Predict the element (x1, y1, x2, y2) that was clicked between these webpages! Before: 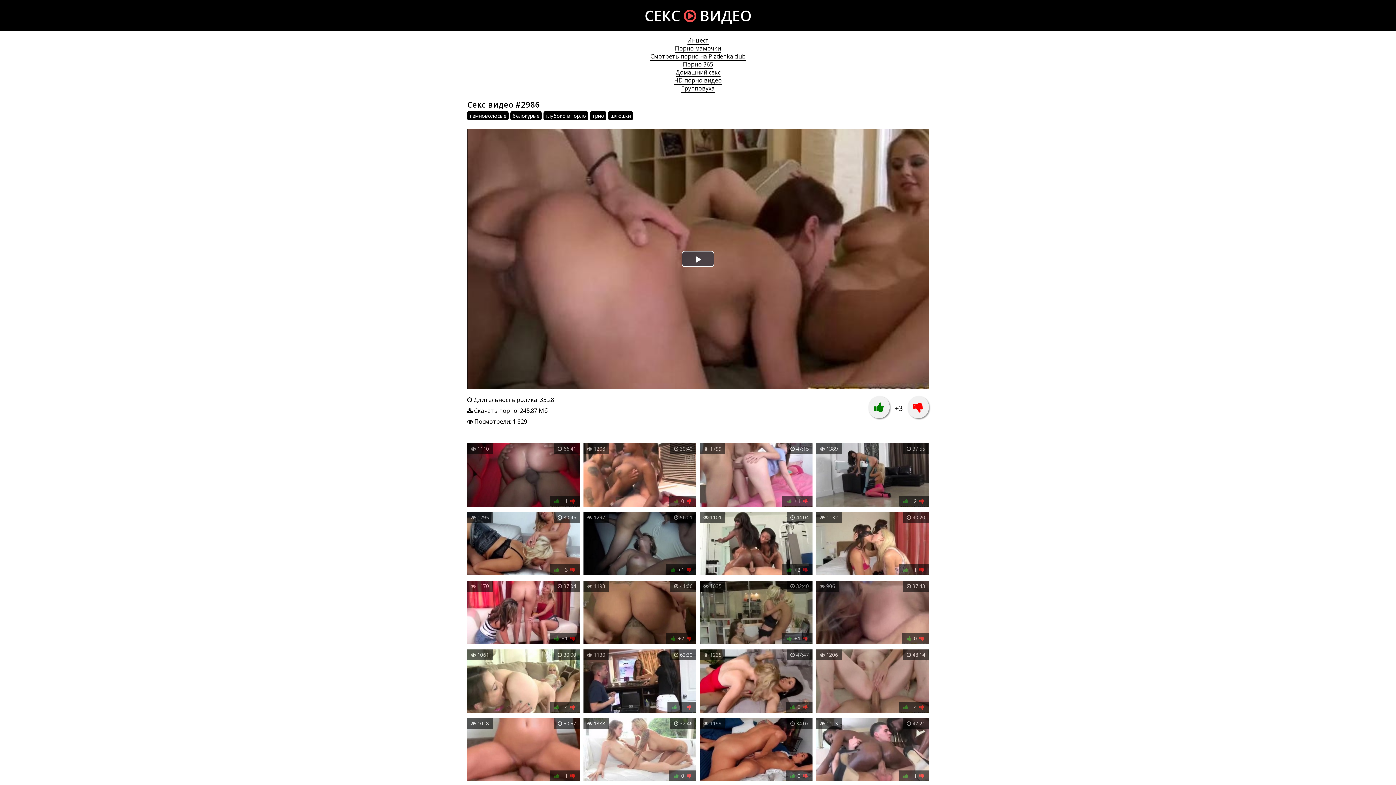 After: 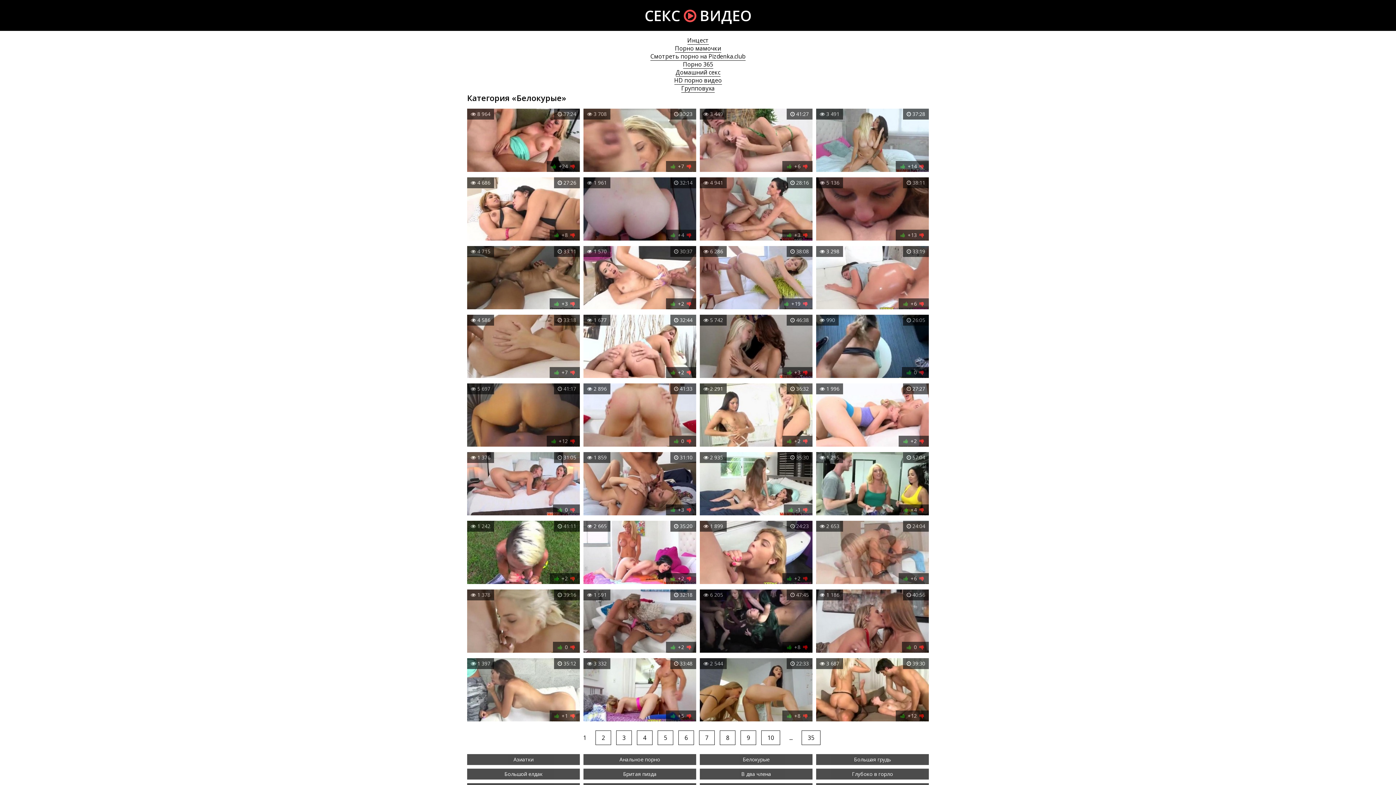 Action: label: белокурые bbox: (510, 111, 541, 120)